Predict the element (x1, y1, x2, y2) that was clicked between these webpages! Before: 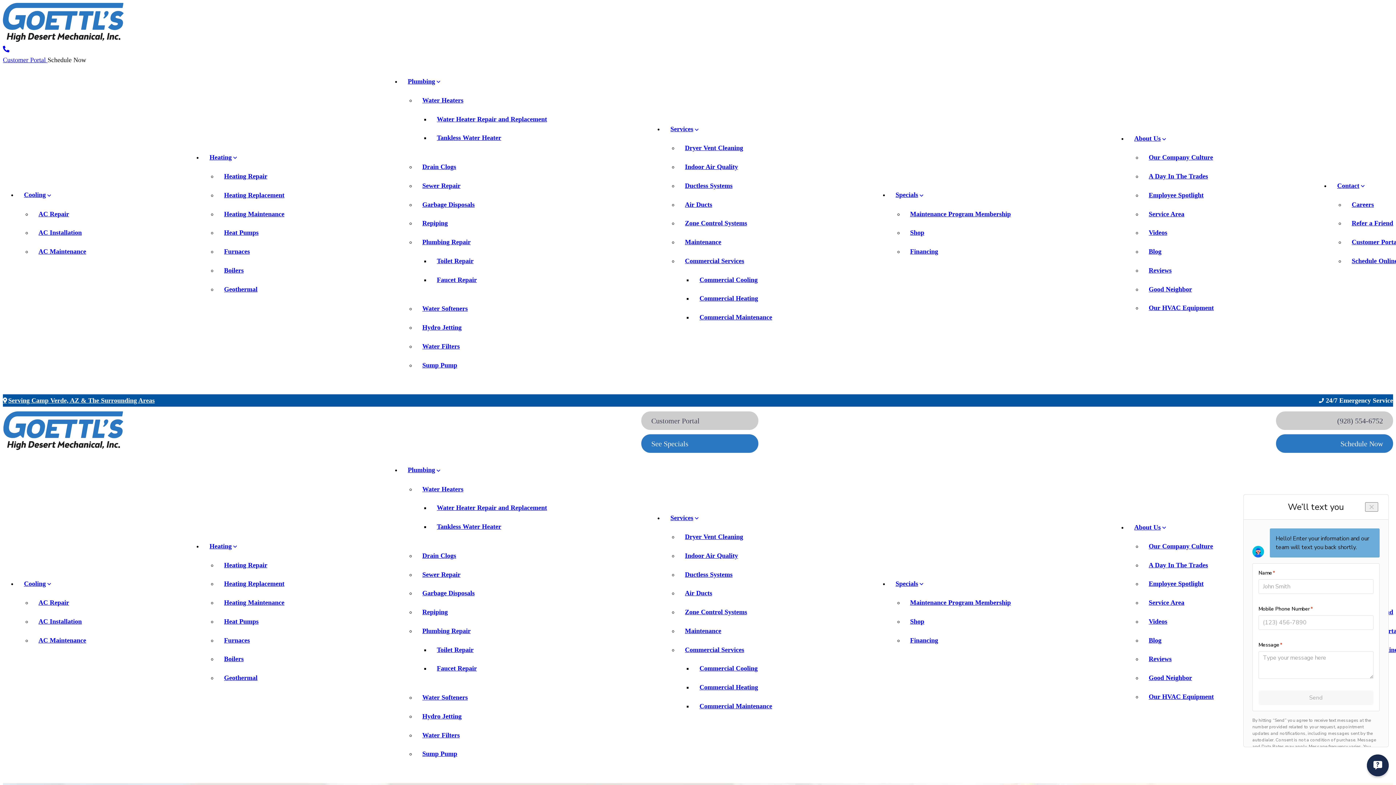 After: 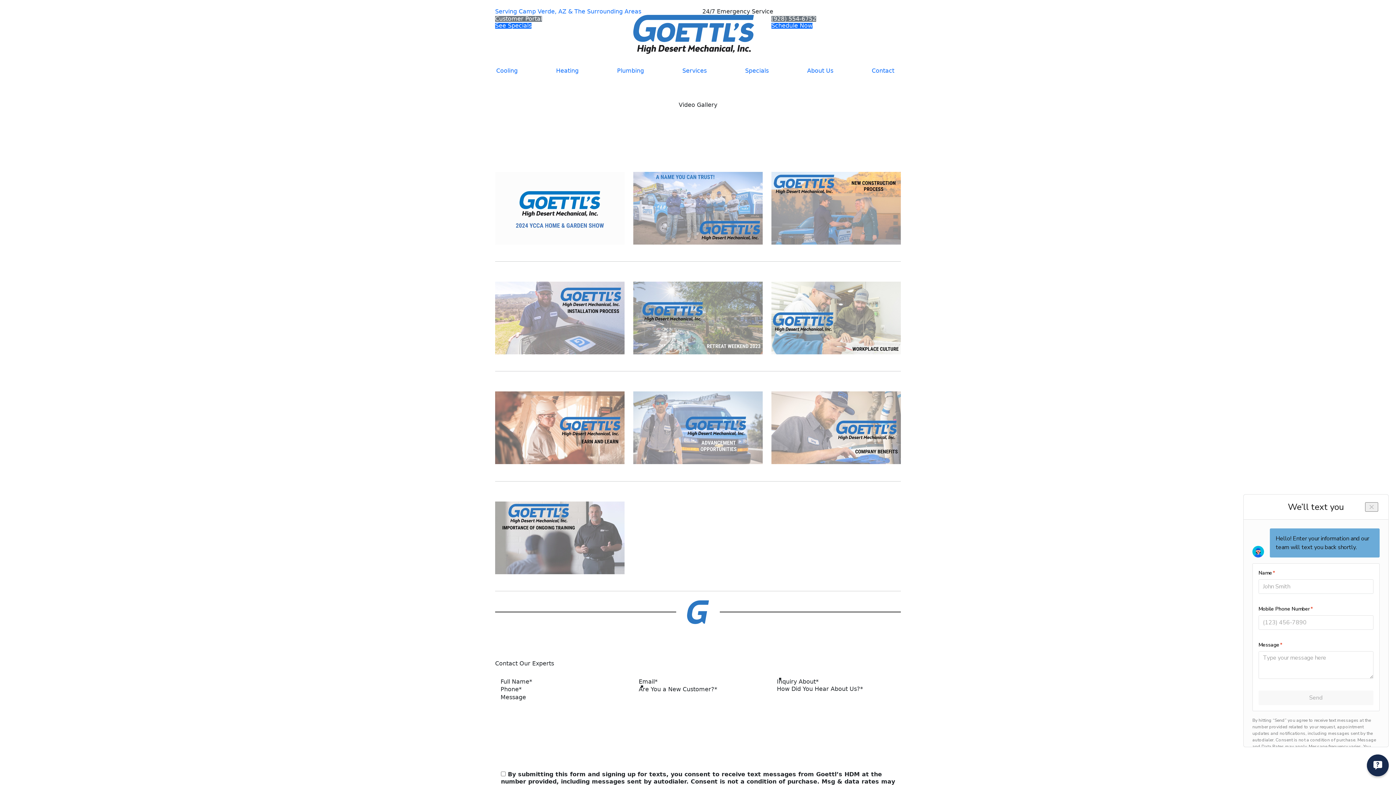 Action: label: Videos bbox: (1142, 223, 1253, 241)